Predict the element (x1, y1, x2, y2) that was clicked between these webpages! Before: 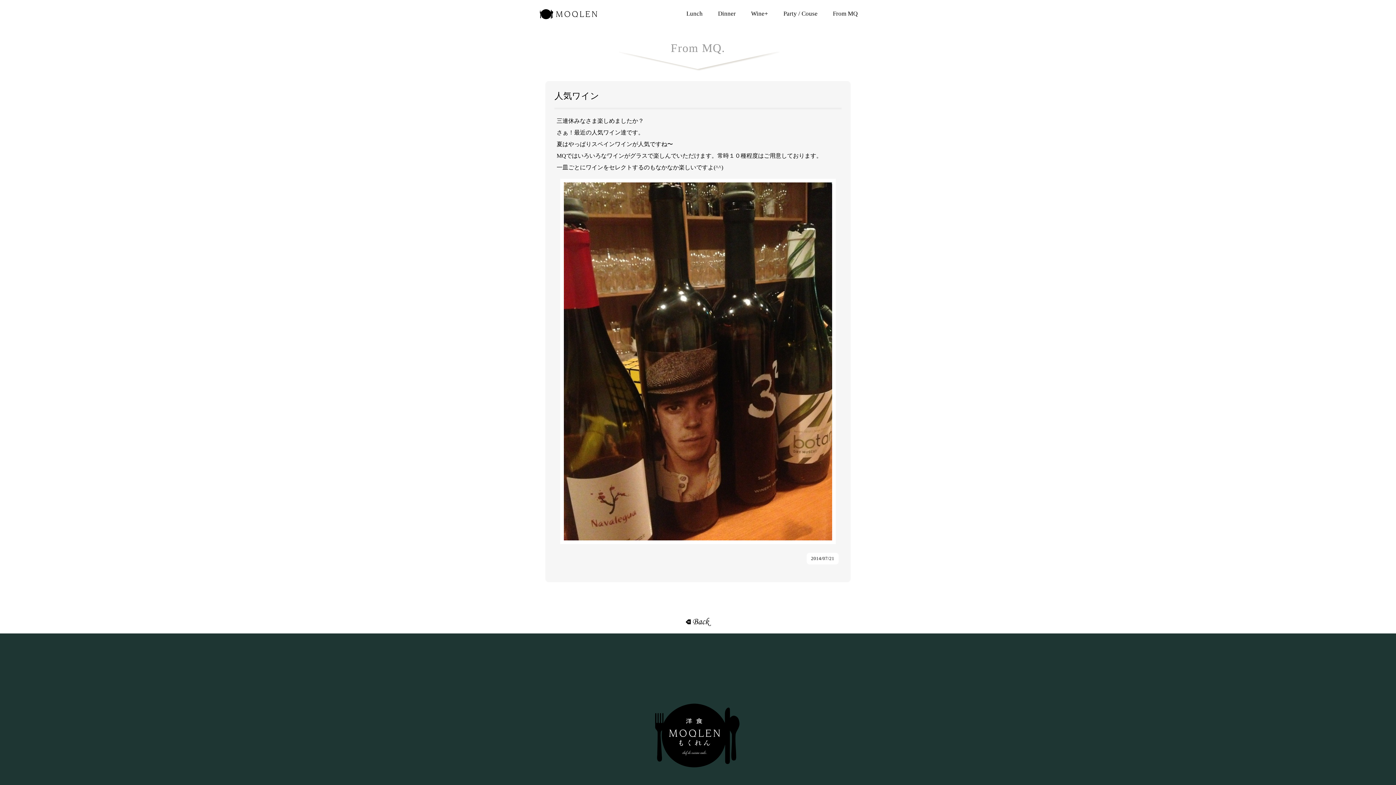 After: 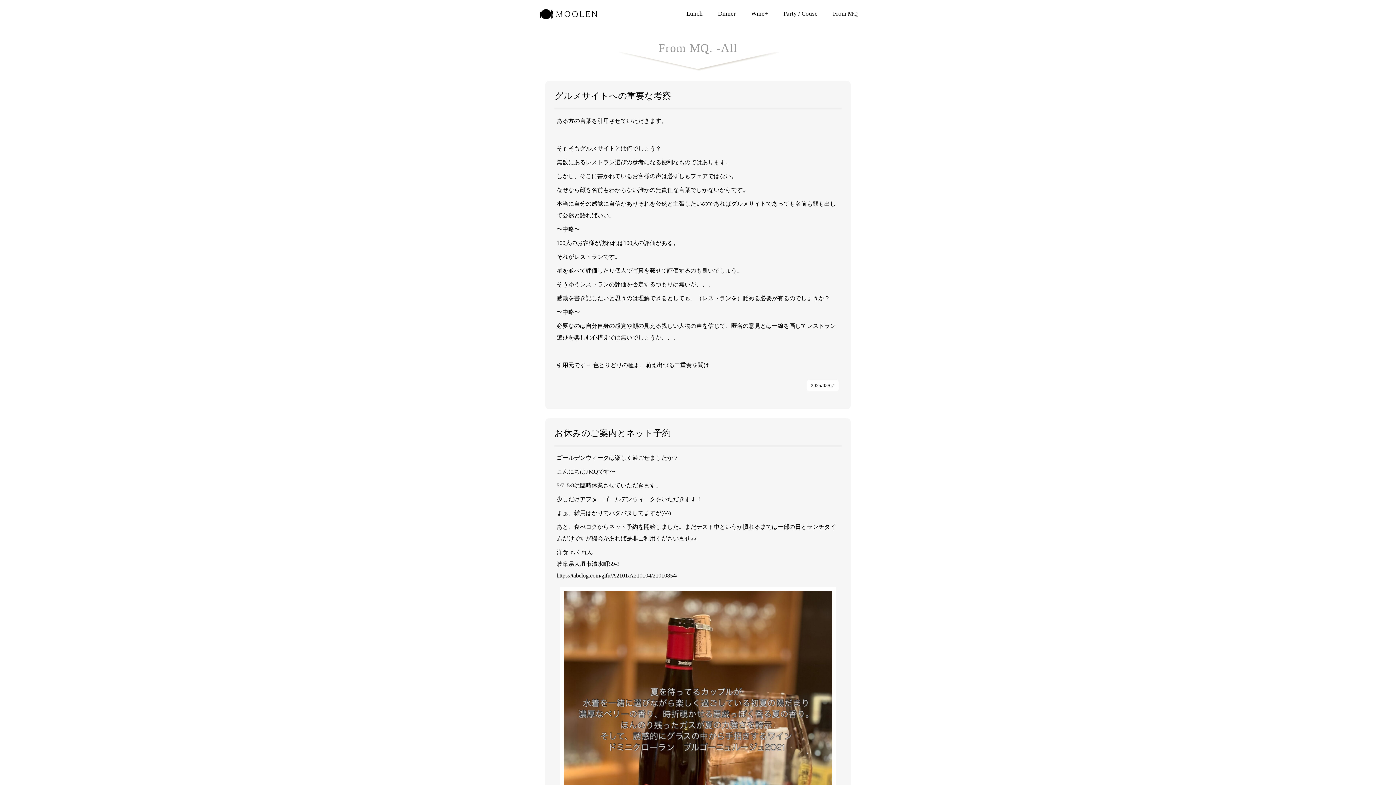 Action: bbox: (825, 10, 865, 17) label: From MQ